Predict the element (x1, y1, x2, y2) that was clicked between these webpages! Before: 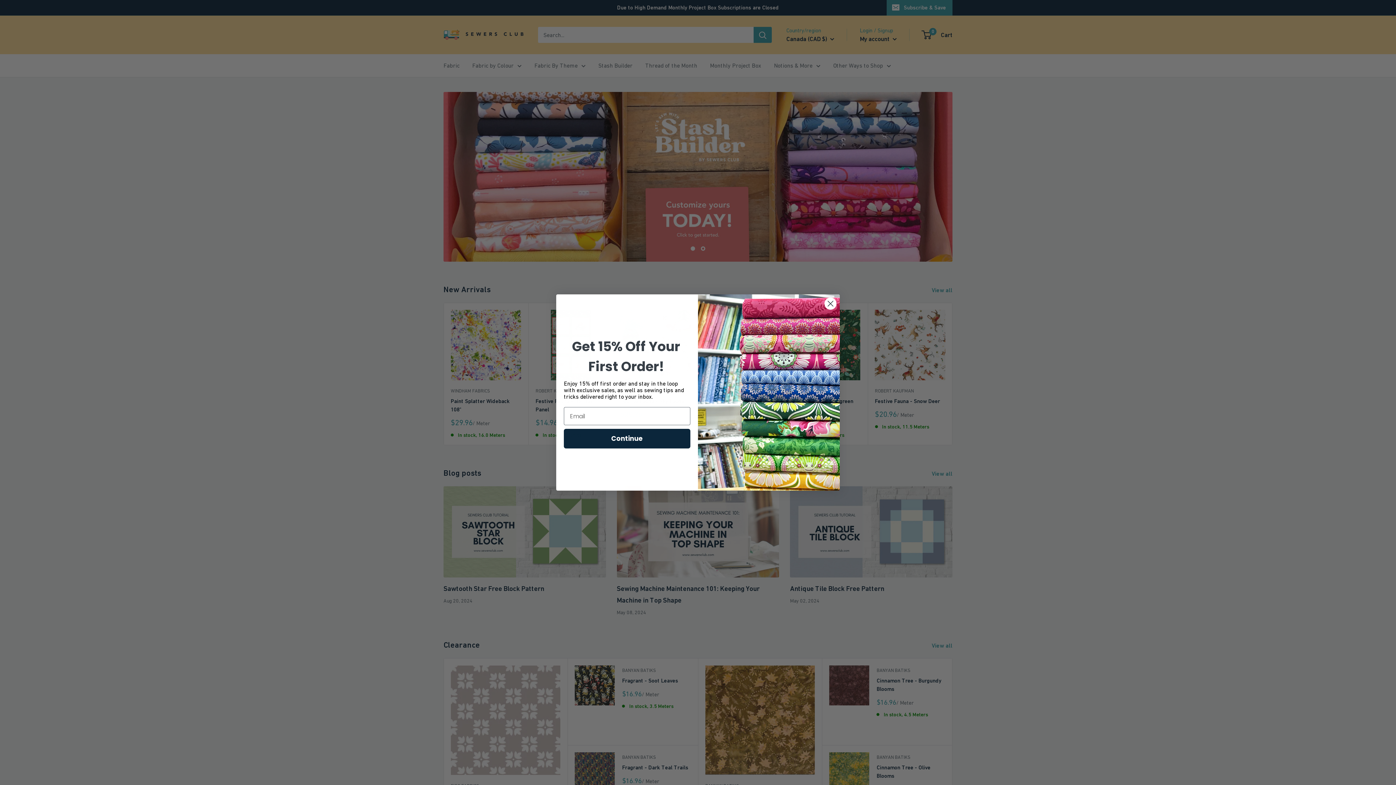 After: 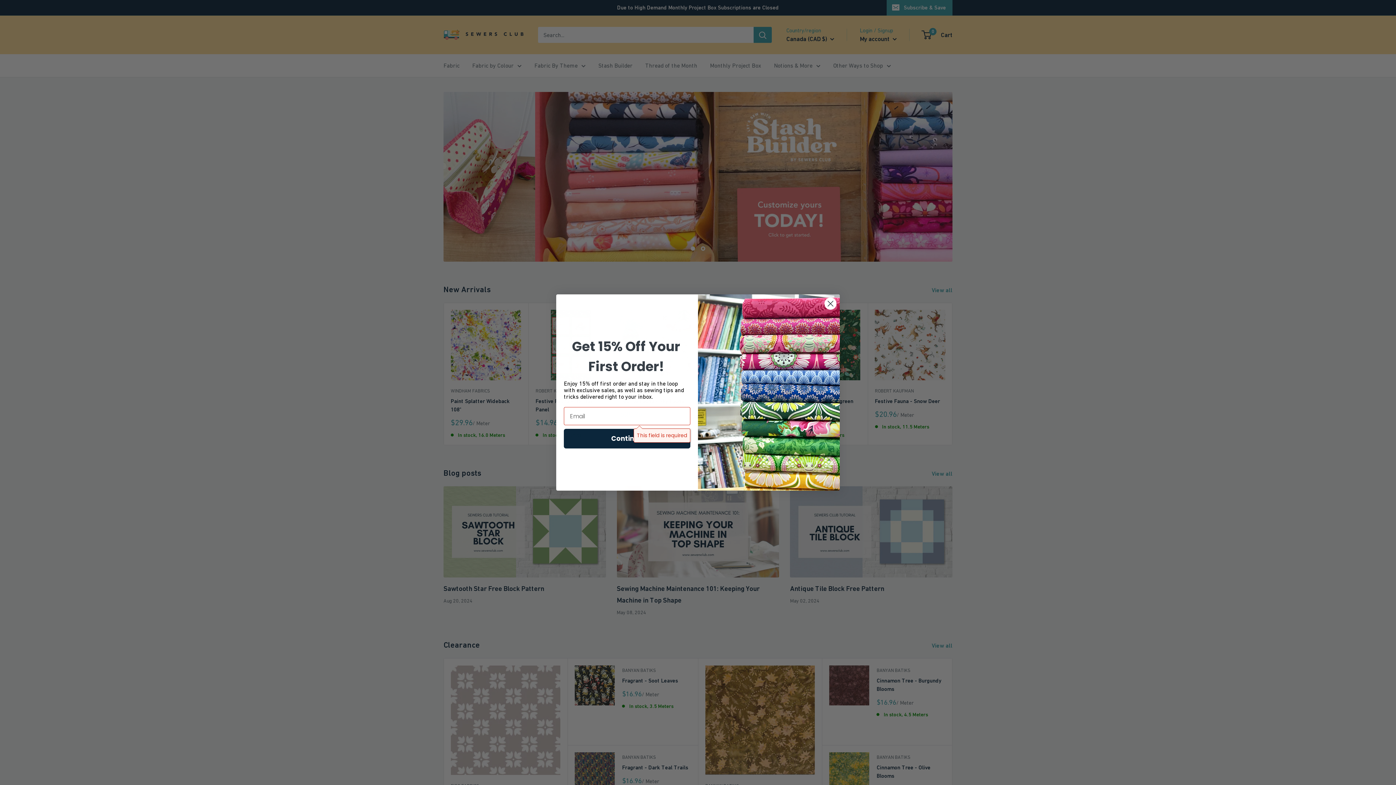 Action: label: Continue bbox: (564, 429, 690, 448)